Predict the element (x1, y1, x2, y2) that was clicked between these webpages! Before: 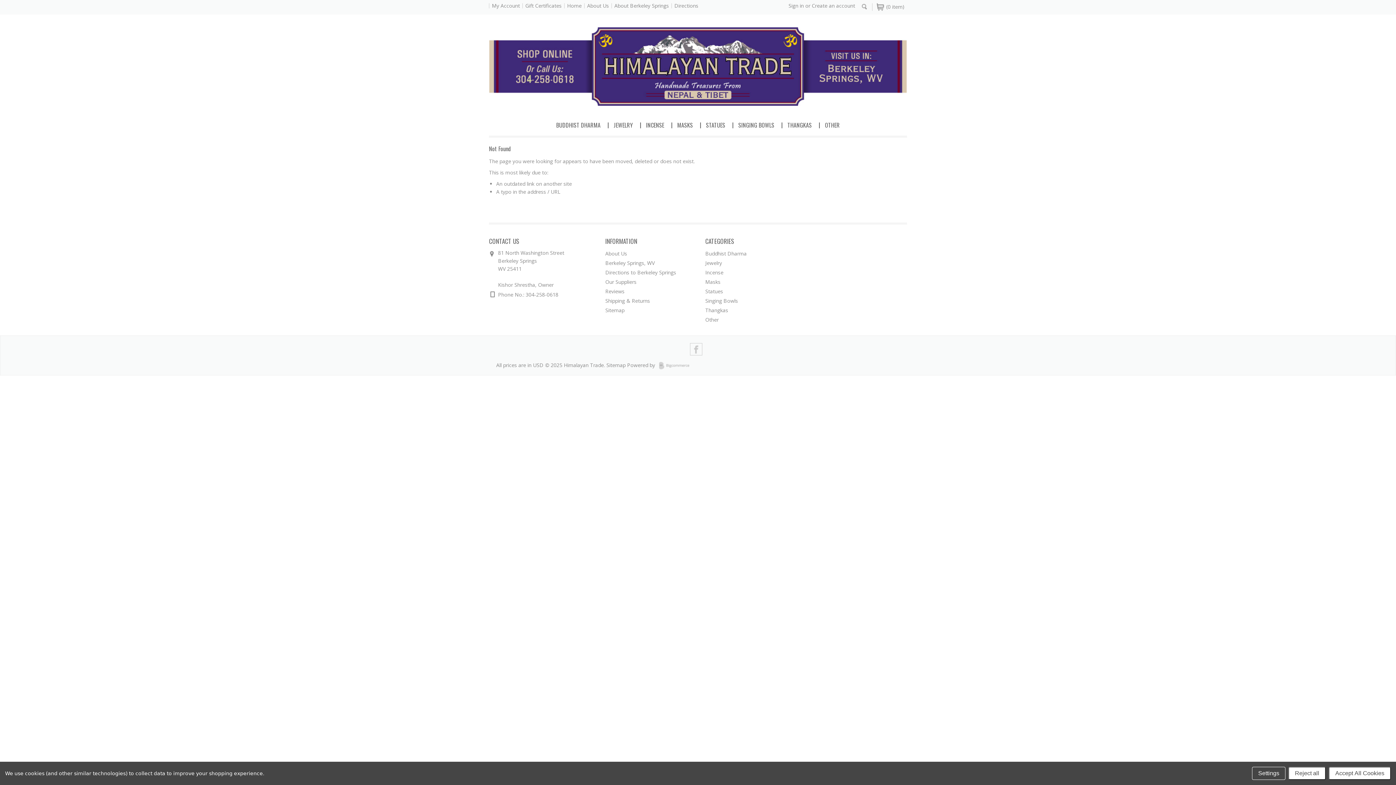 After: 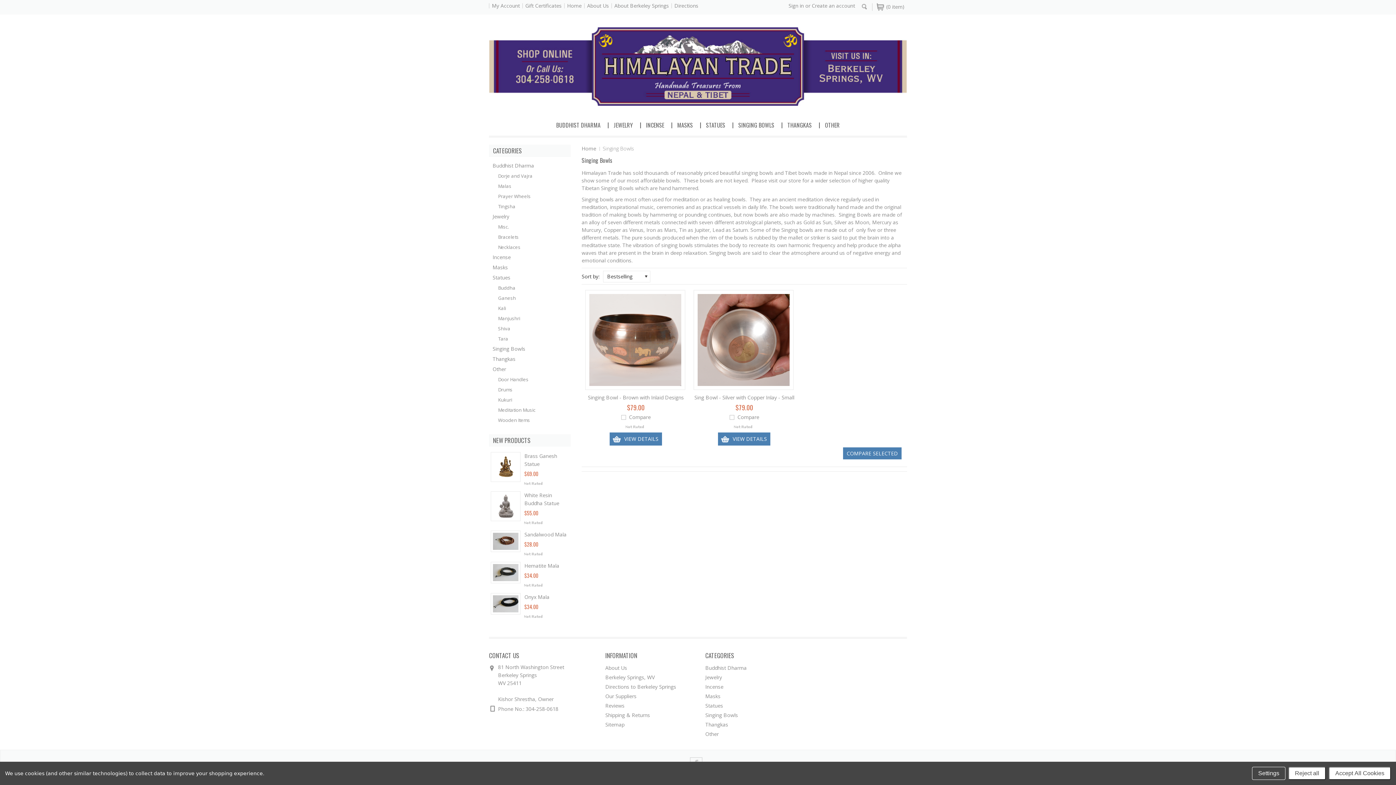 Action: label: Singing Bowls bbox: (705, 296, 800, 305)